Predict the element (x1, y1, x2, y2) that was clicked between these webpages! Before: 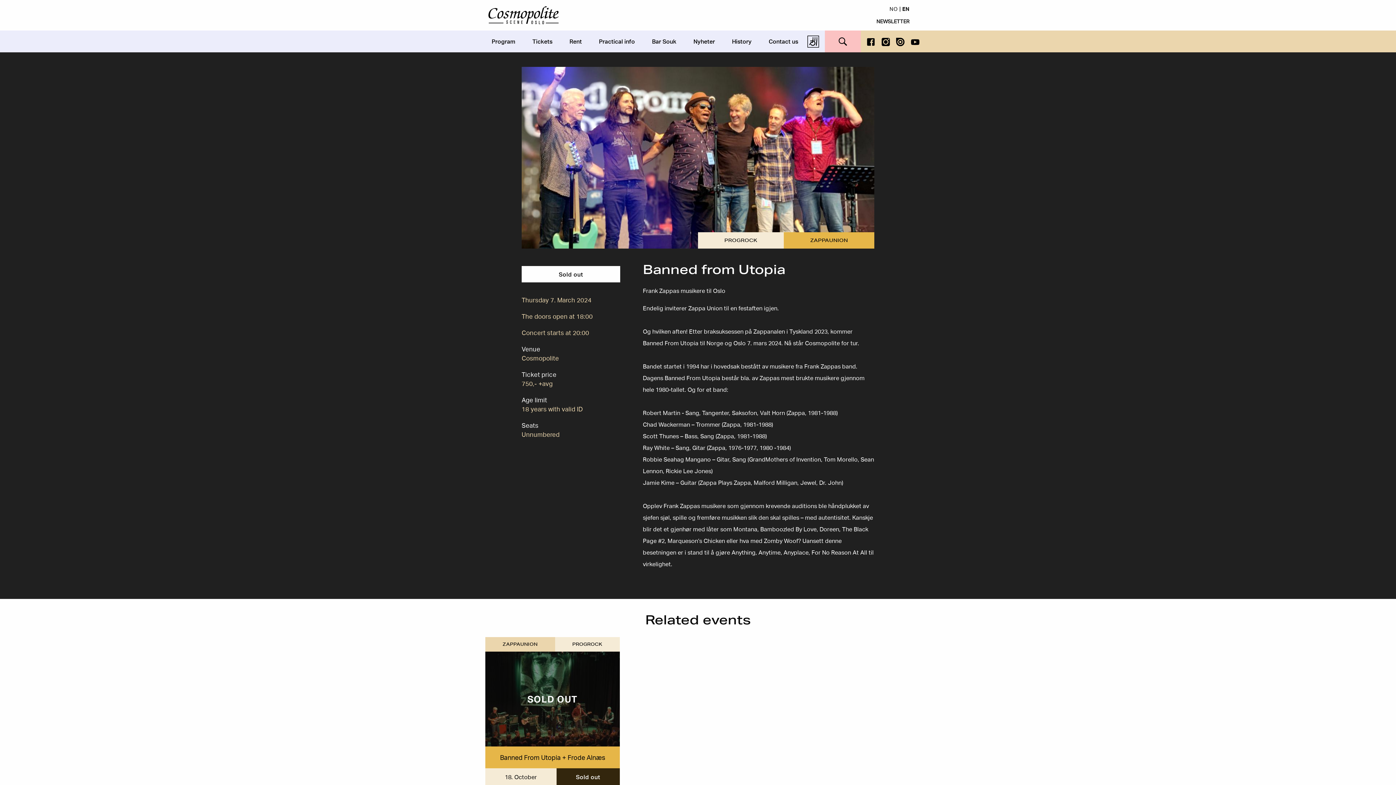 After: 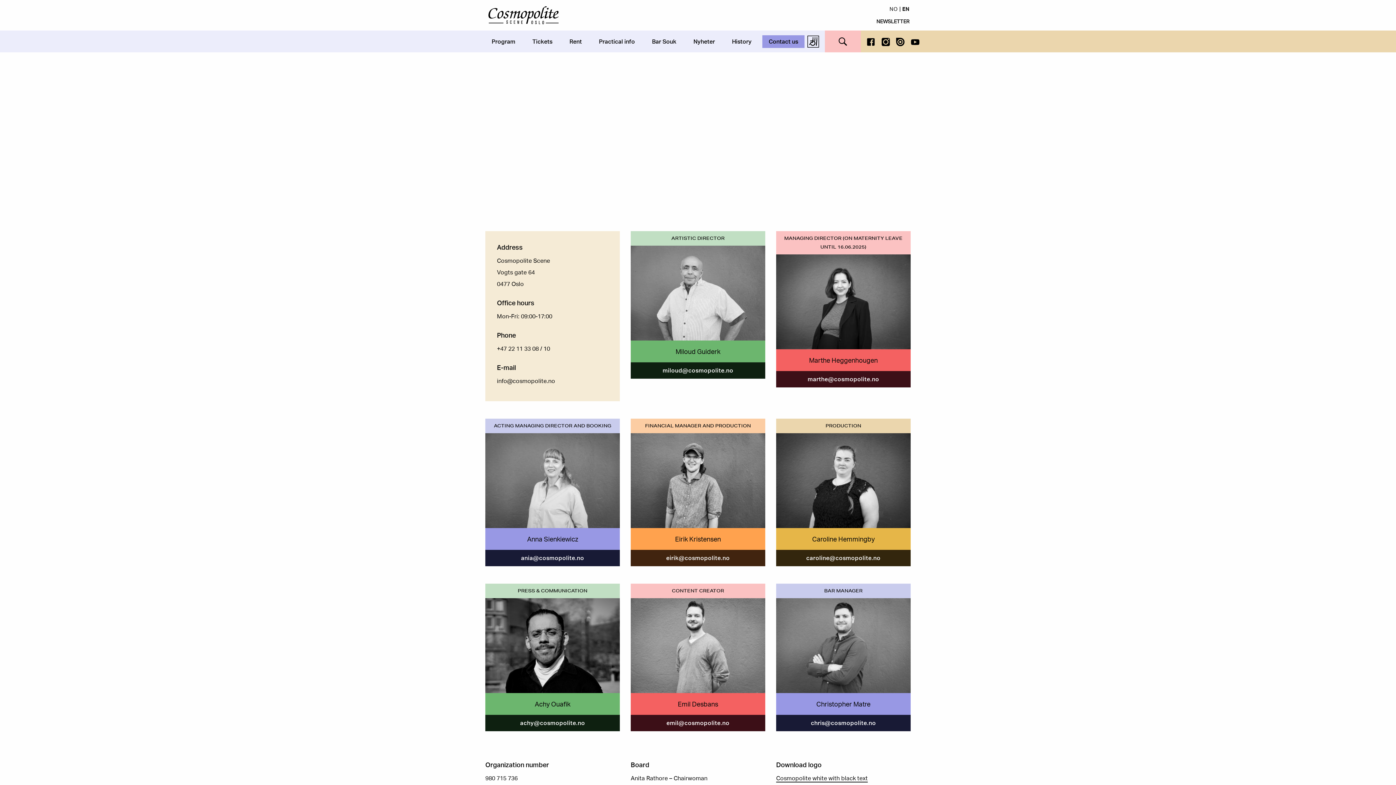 Action: bbox: (762, 35, 804, 47) label: Contact us